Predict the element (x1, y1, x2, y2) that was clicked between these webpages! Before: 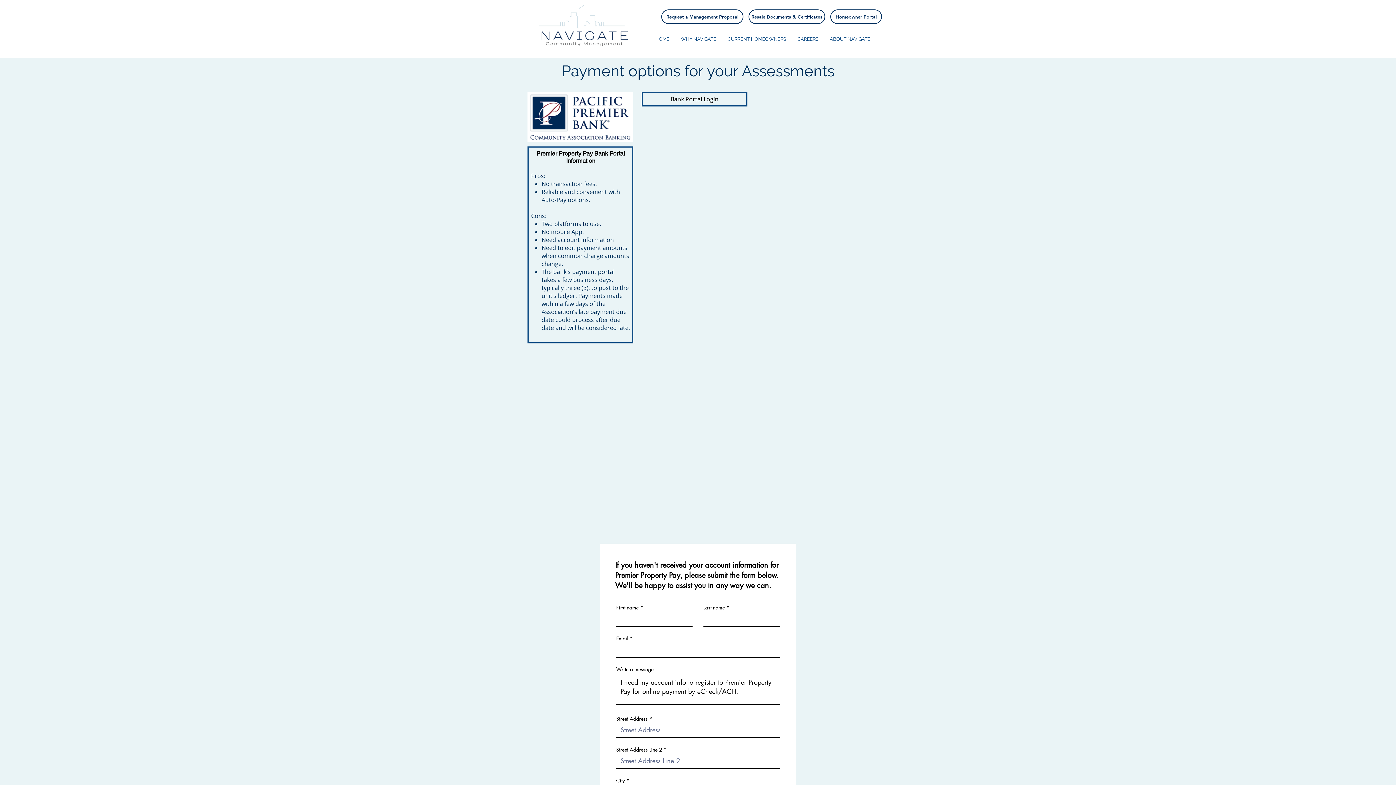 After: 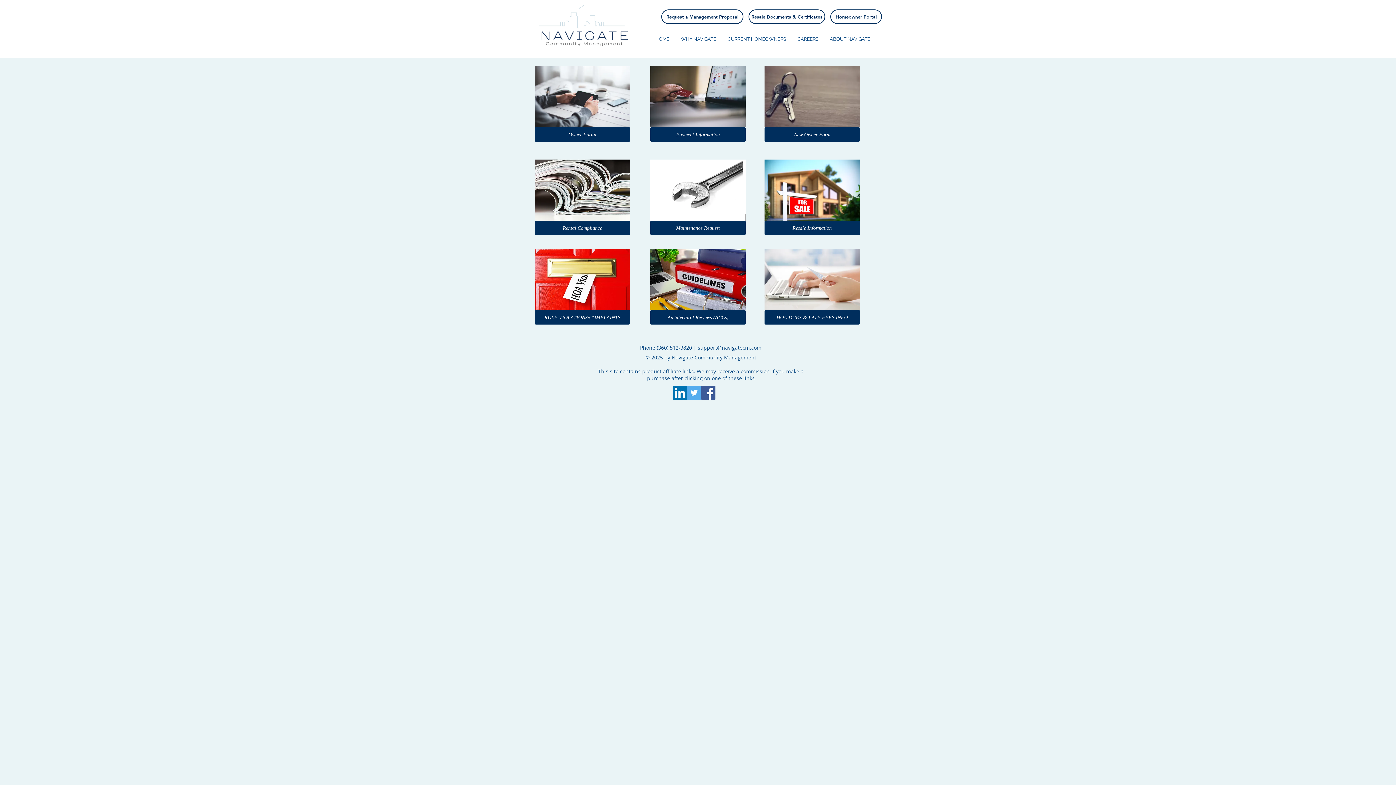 Action: label: CURRENT HOMEOWNERS bbox: (722, 30, 792, 48)